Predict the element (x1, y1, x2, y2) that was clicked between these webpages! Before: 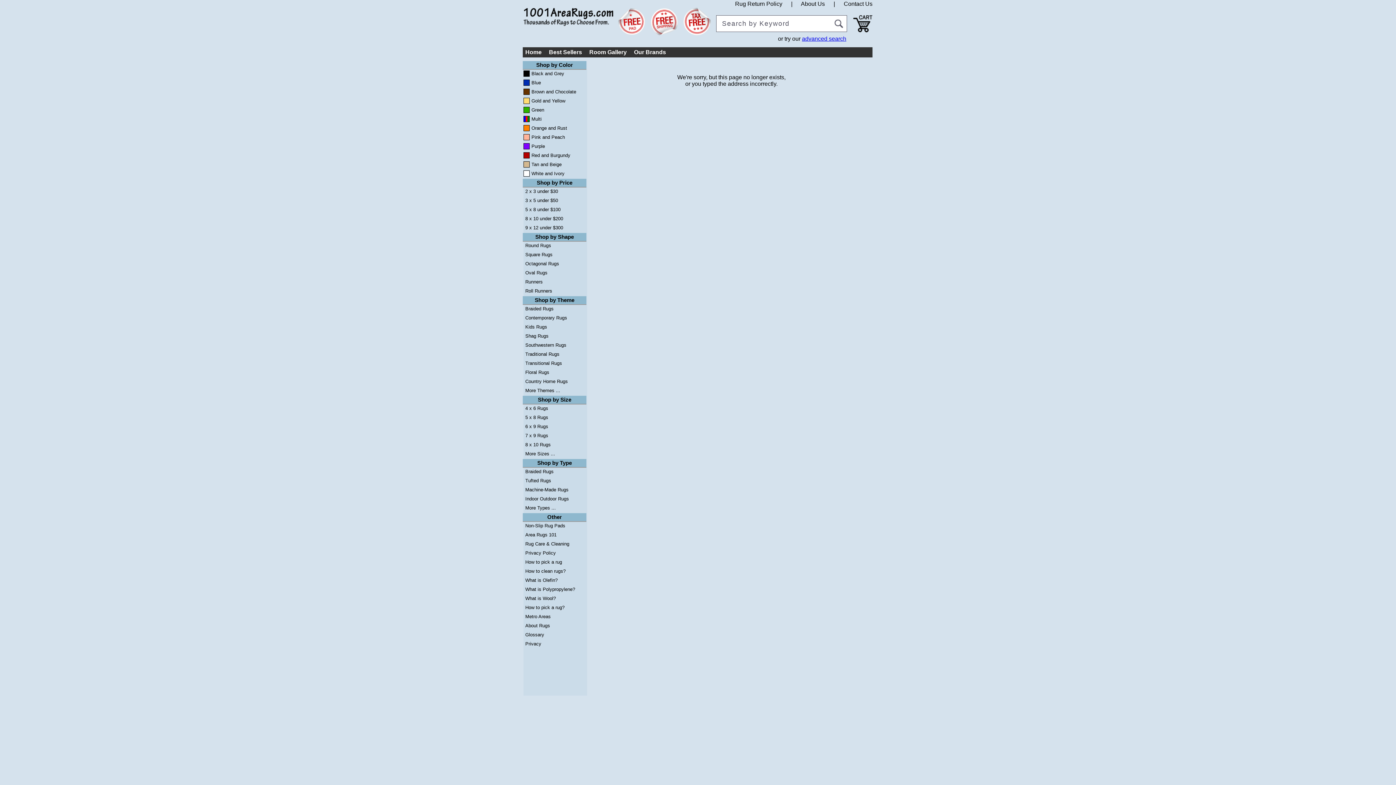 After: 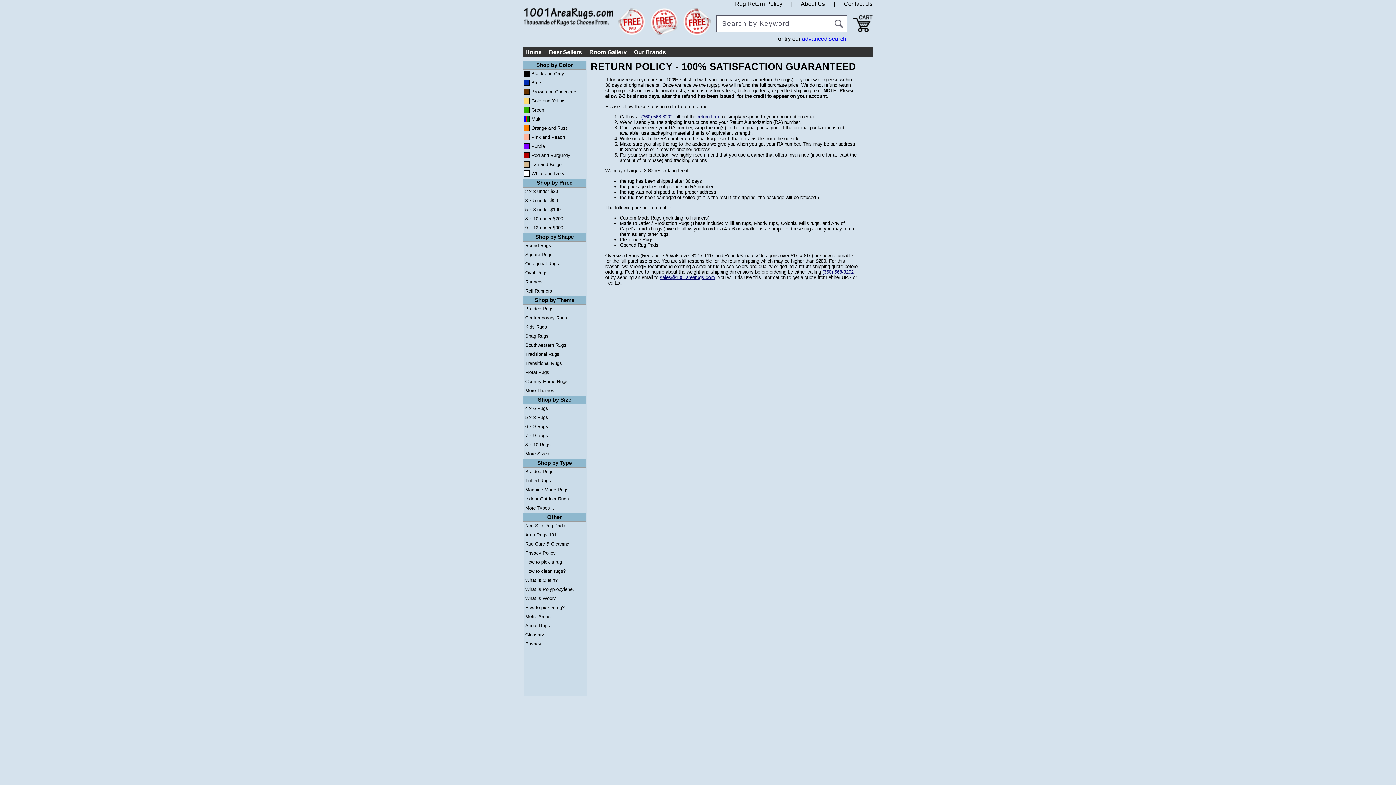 Action: bbox: (735, 0, 782, 6) label: Rug Return Policy